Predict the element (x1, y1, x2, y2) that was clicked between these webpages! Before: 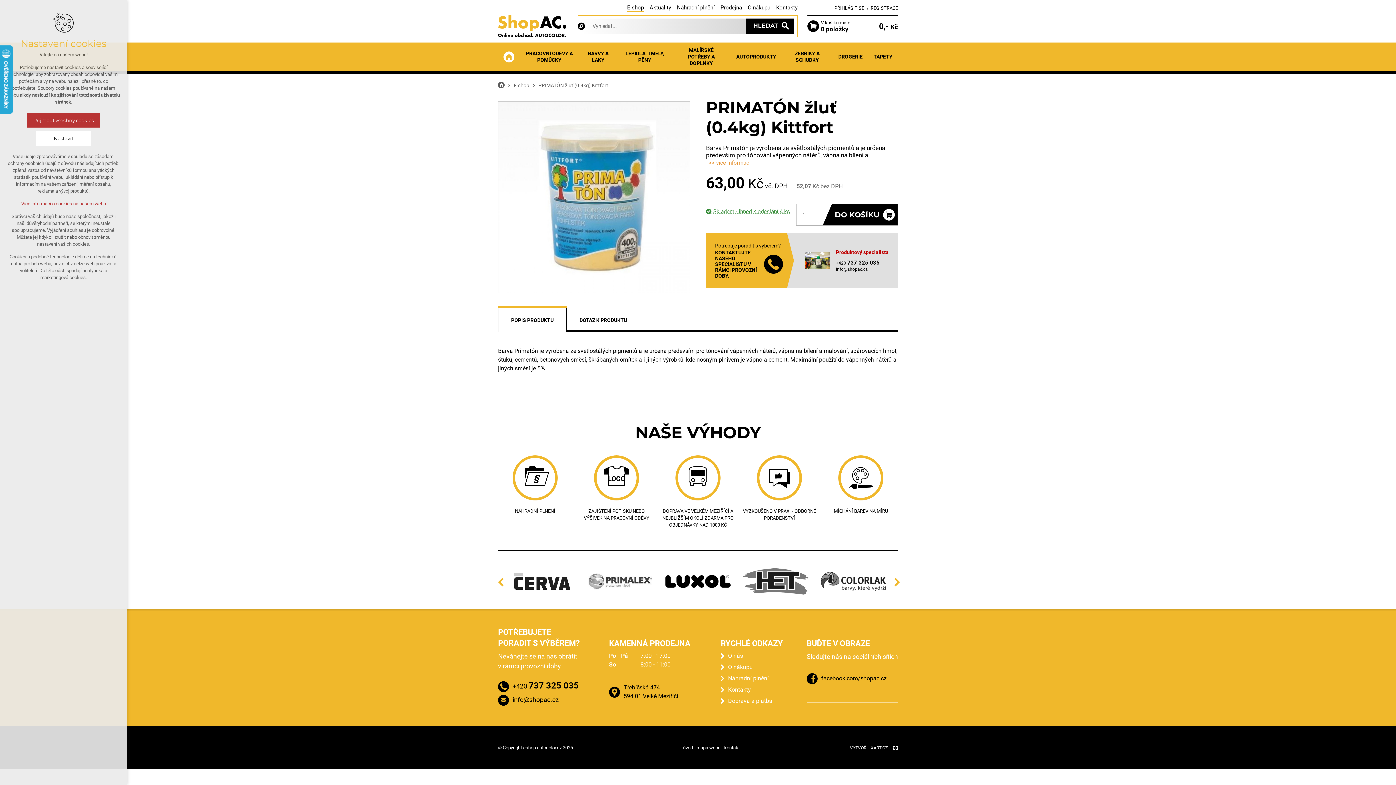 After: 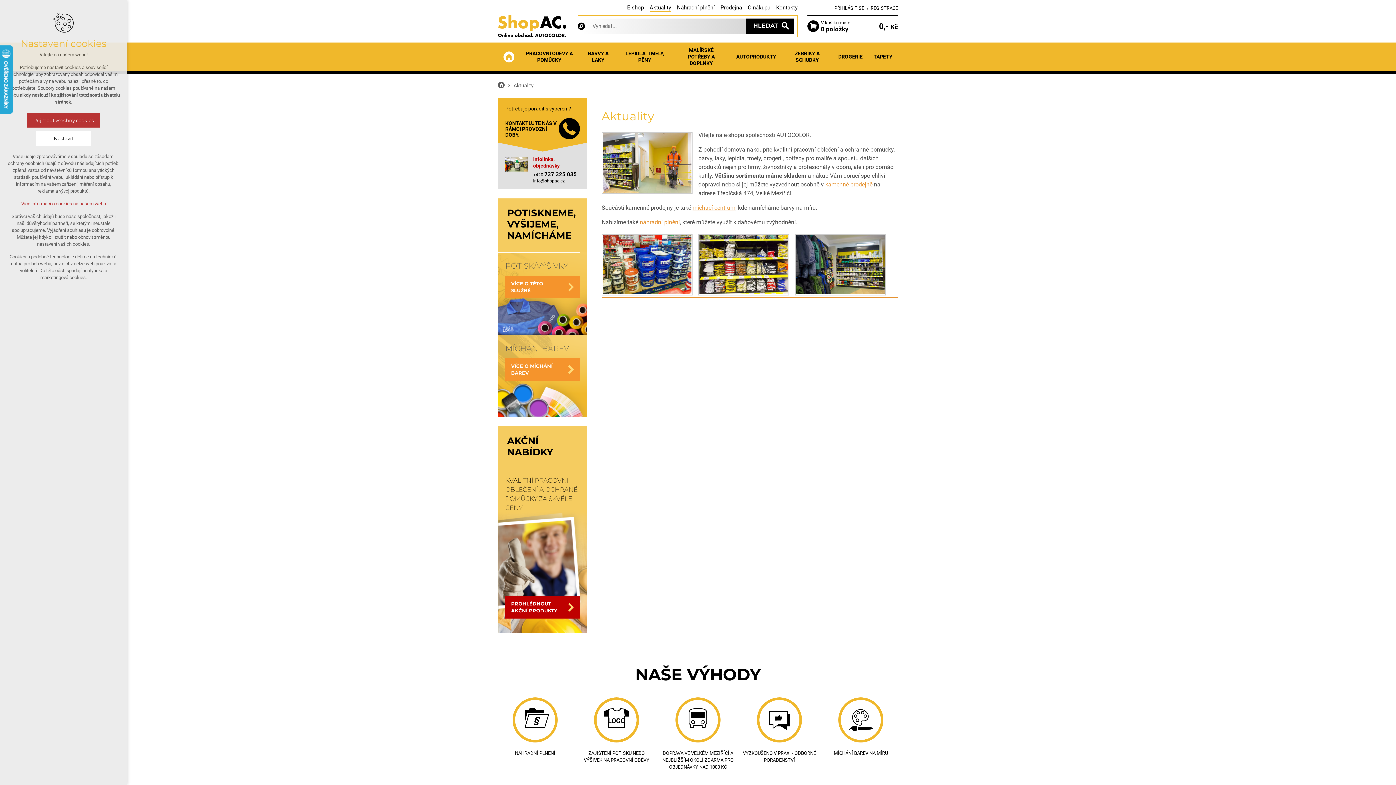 Action: bbox: (649, 4, 671, 10) label: Aktuality